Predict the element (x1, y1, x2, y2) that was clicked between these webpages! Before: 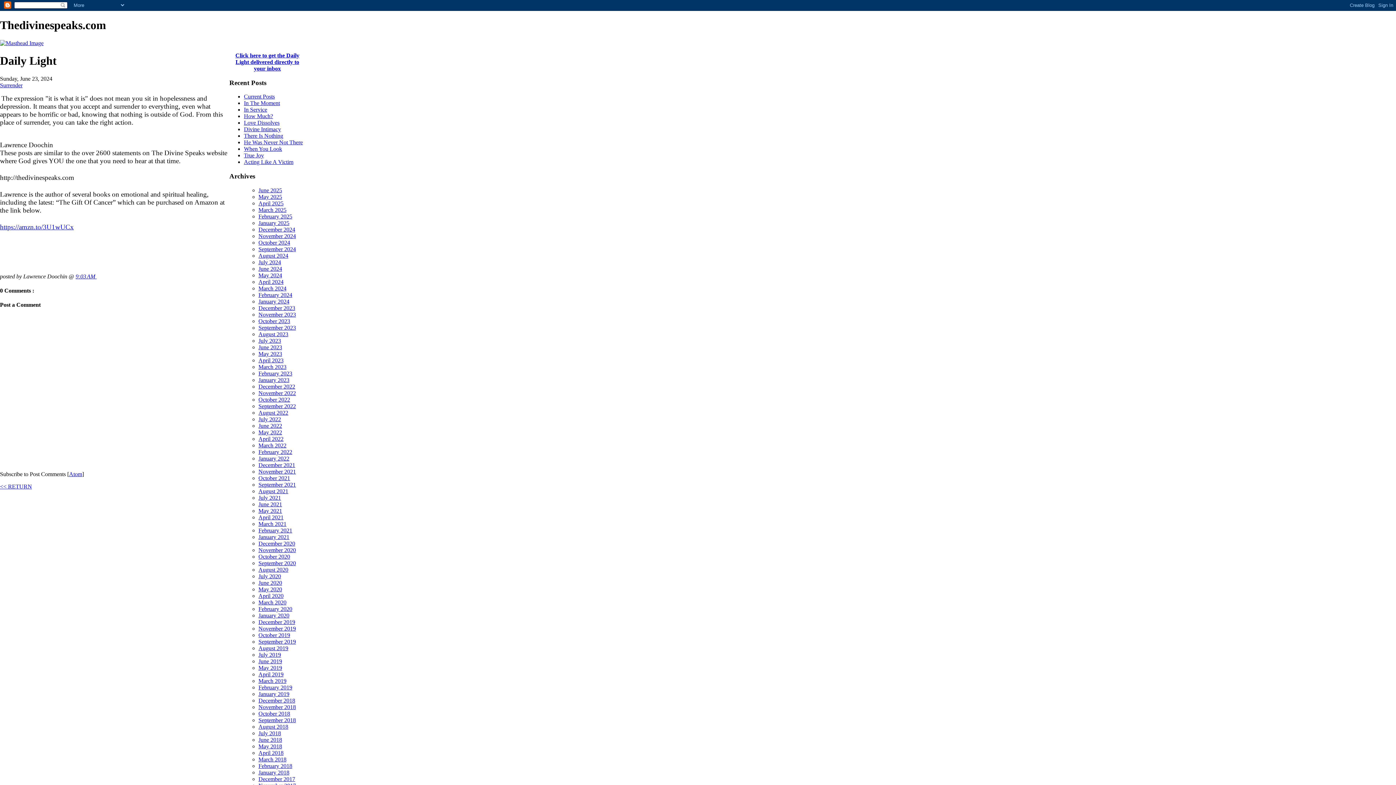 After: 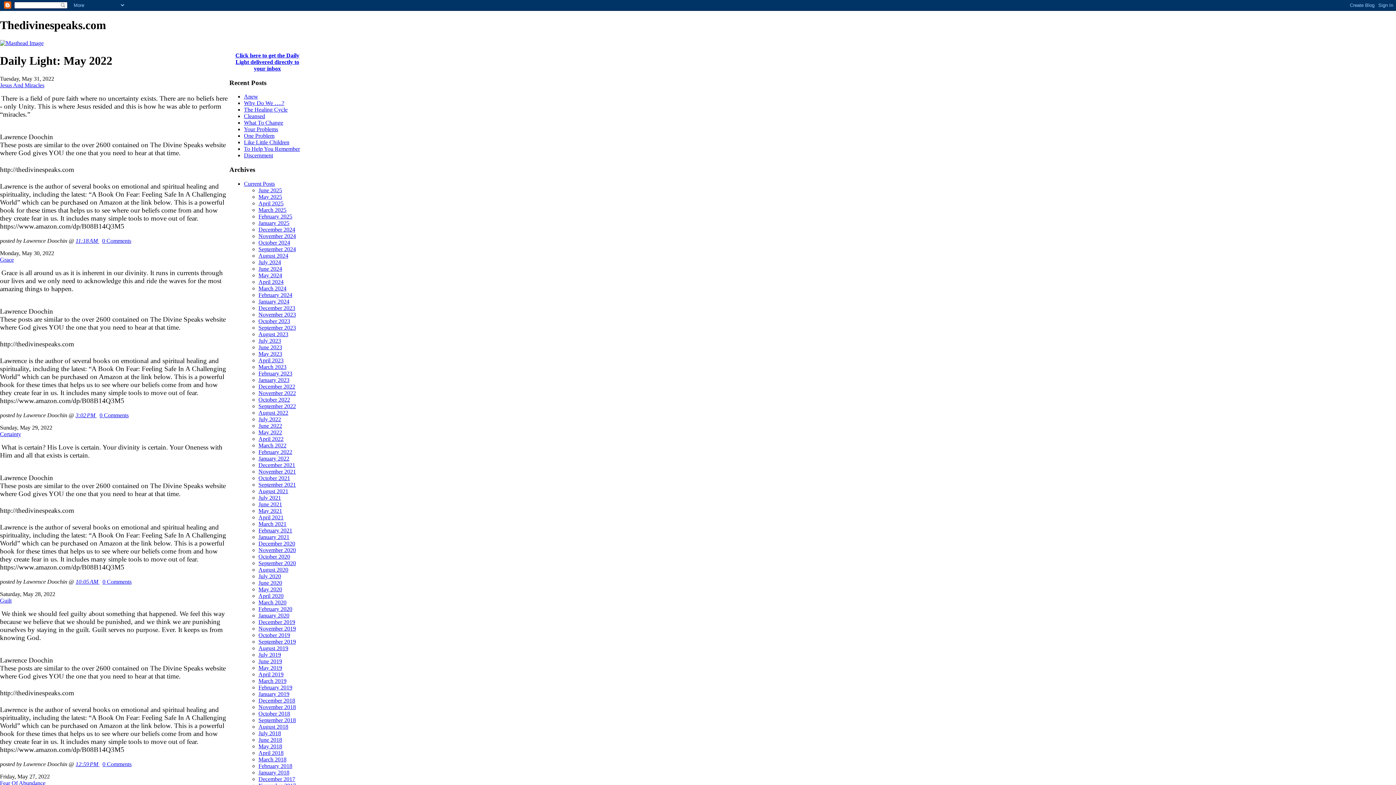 Action: label: May 2022 bbox: (258, 429, 282, 435)